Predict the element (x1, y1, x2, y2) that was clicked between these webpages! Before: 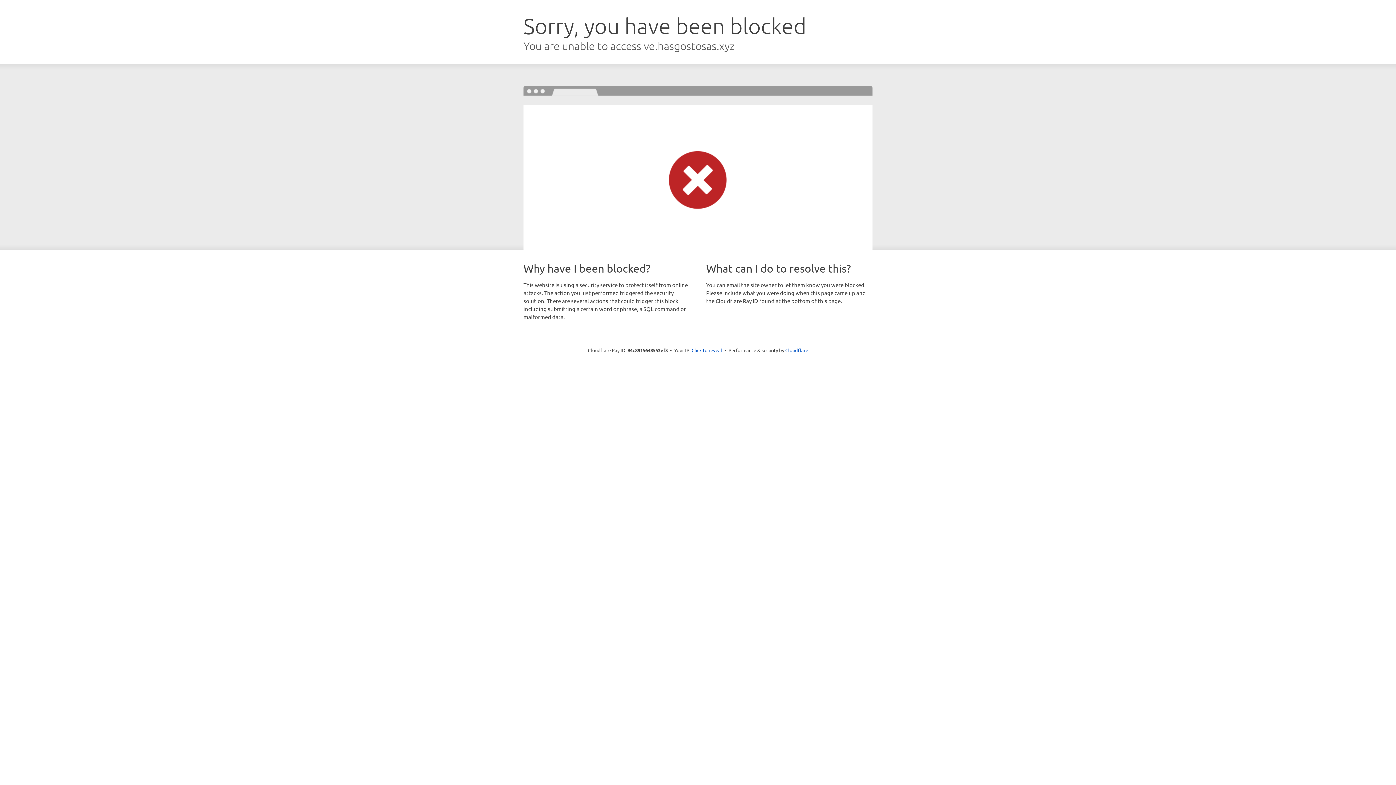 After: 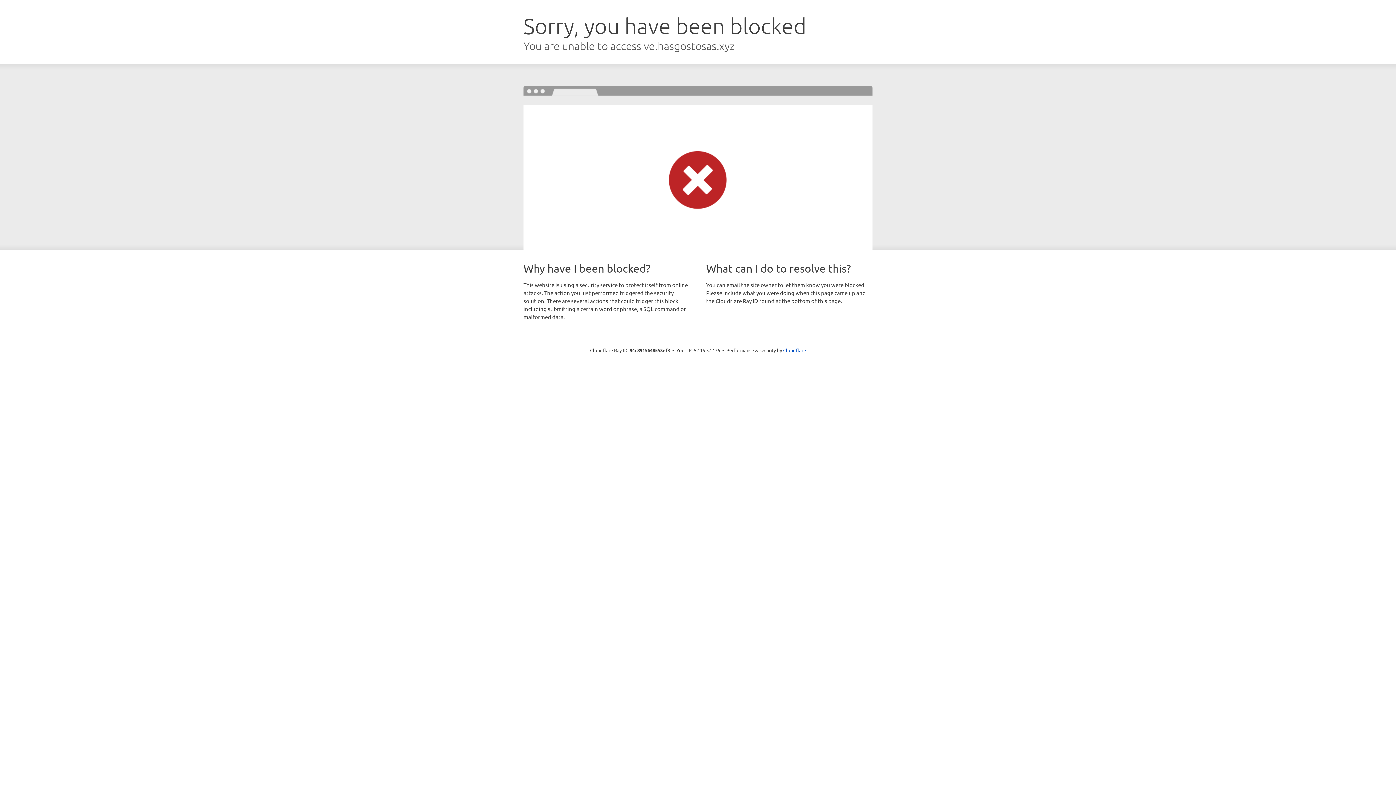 Action: bbox: (691, 346, 722, 353) label: Click to reveal